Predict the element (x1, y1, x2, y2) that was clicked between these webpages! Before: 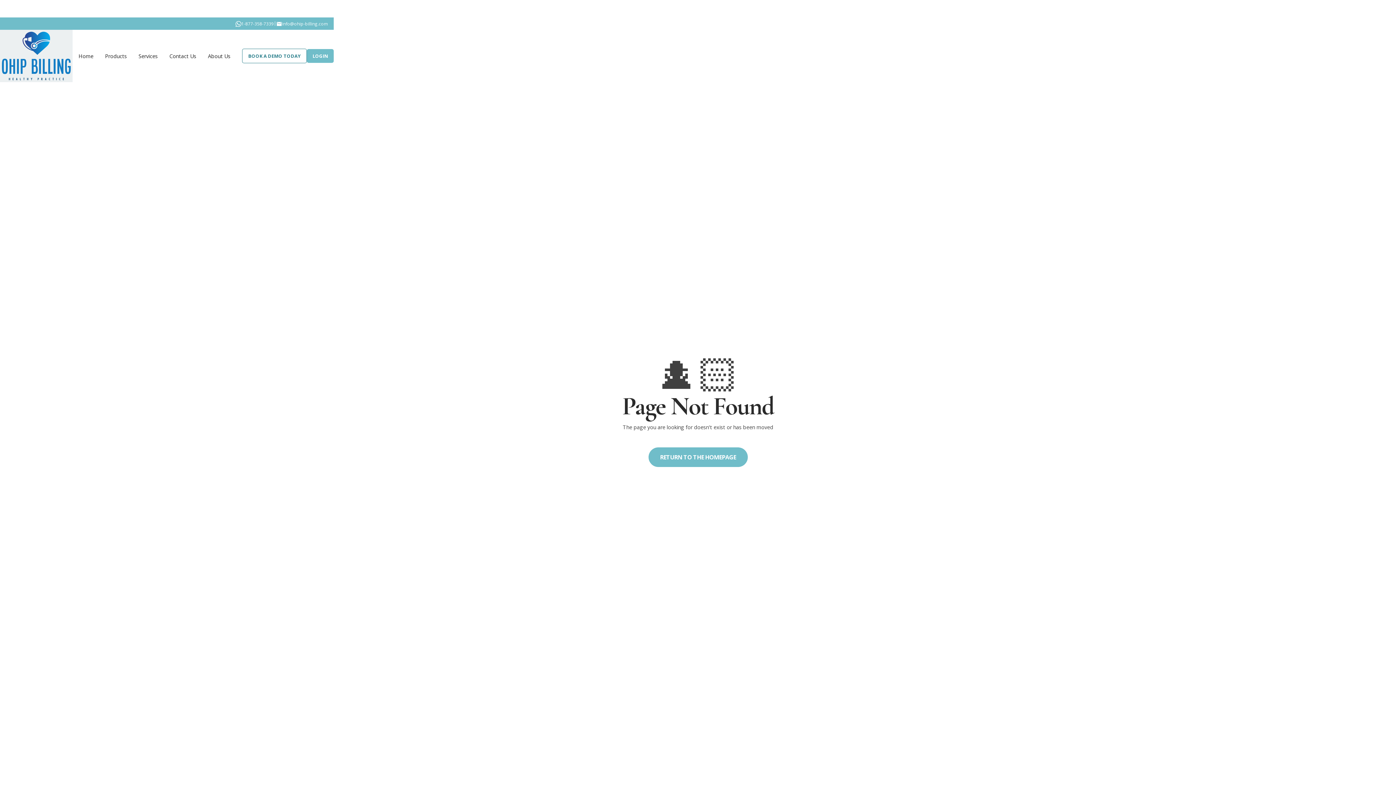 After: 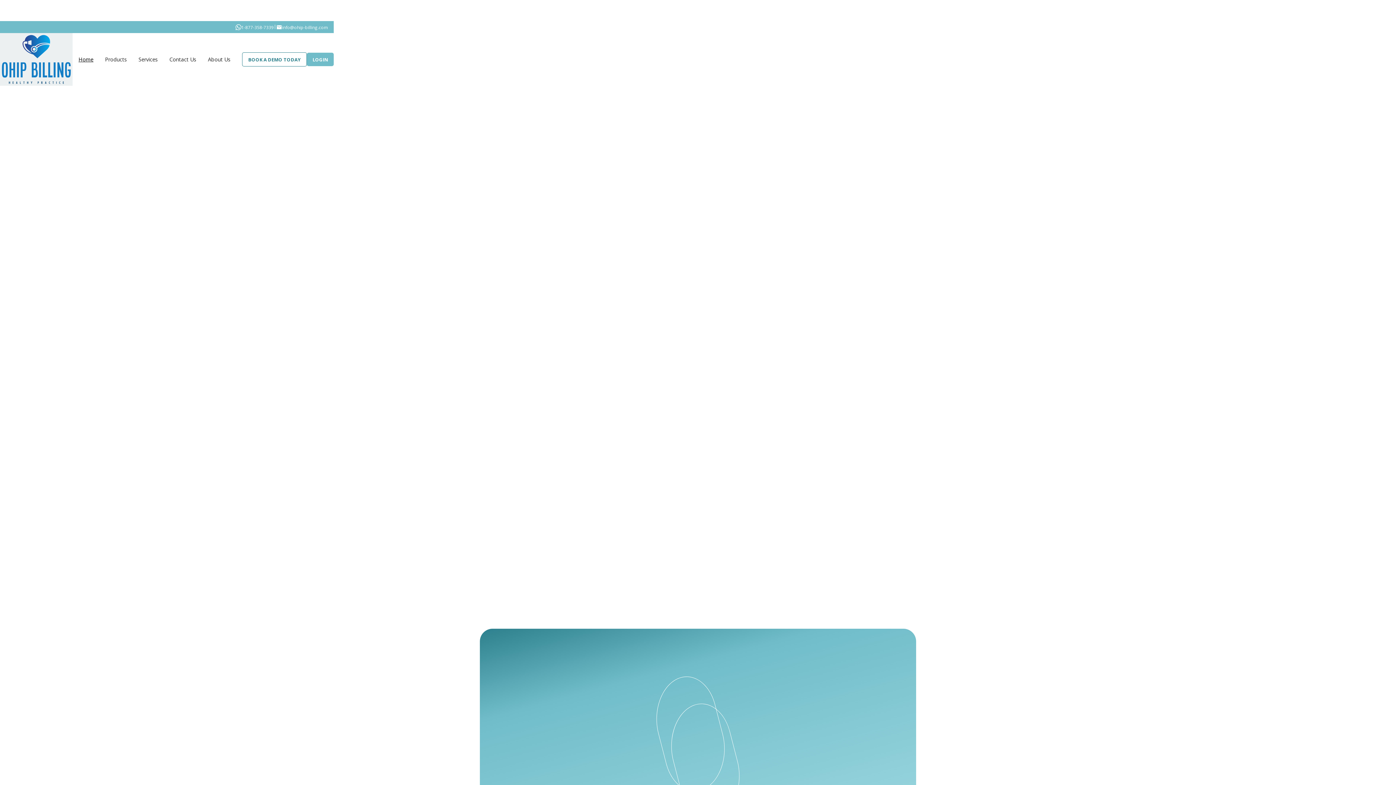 Action: label: home bbox: (0, 29, 72, 82)